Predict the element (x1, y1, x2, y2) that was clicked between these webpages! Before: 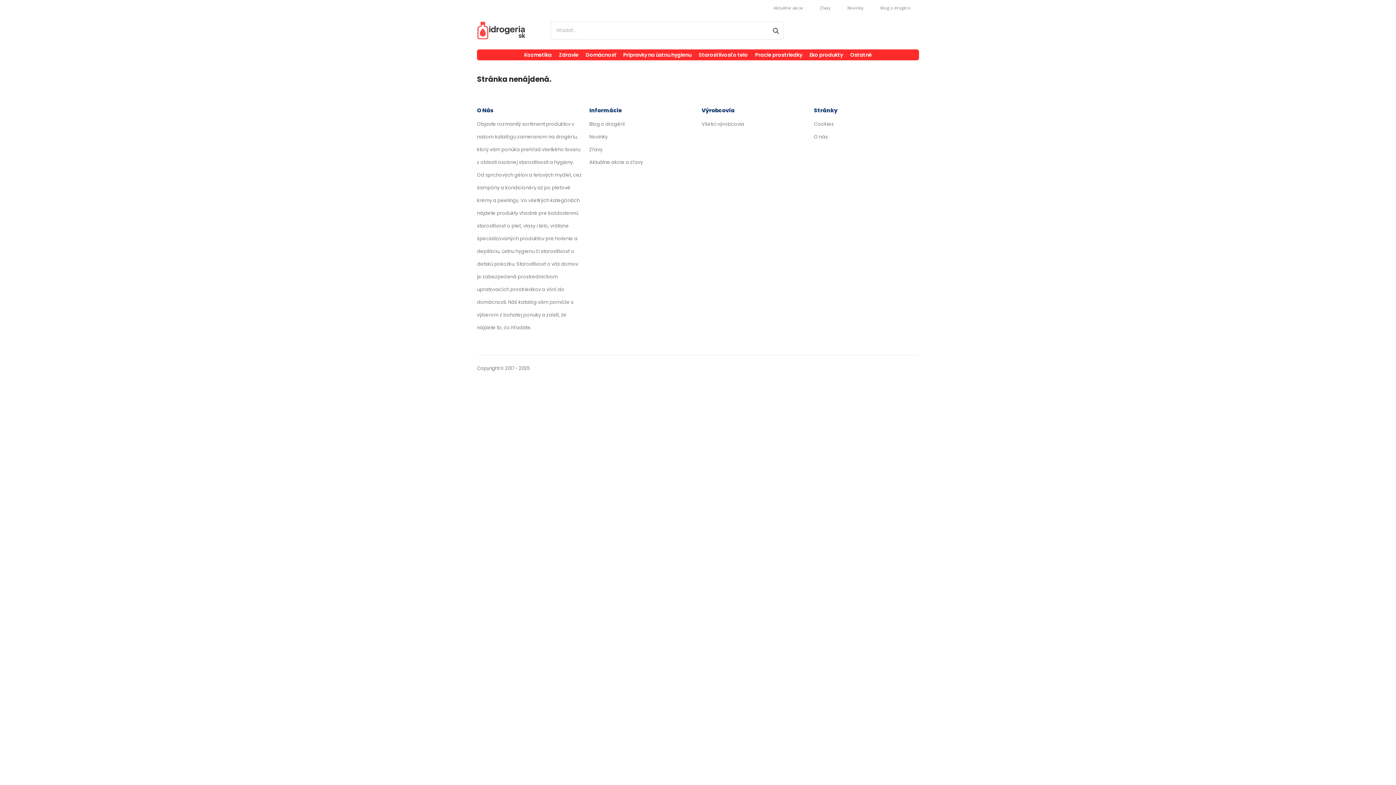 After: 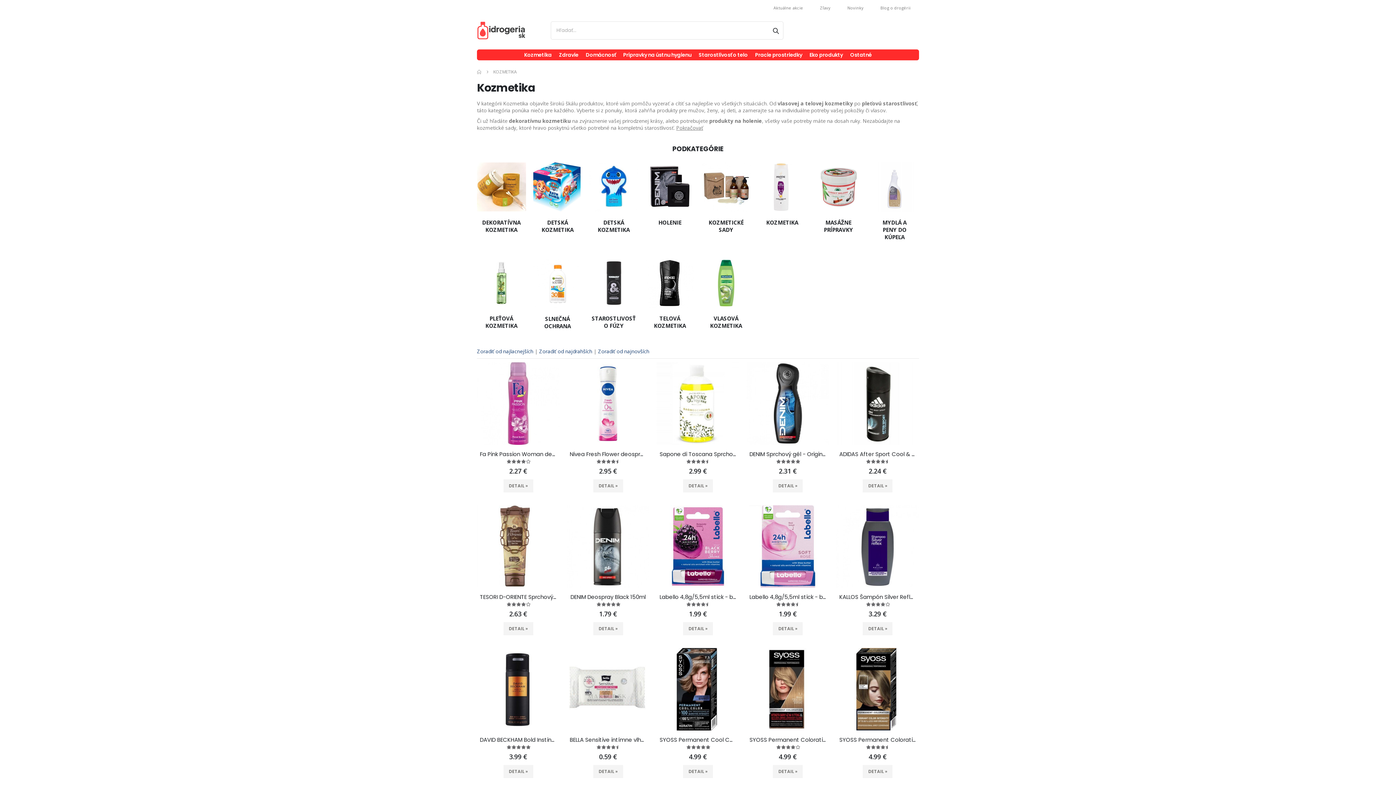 Action: bbox: (520, 44, 555, 65) label: Kozmetika